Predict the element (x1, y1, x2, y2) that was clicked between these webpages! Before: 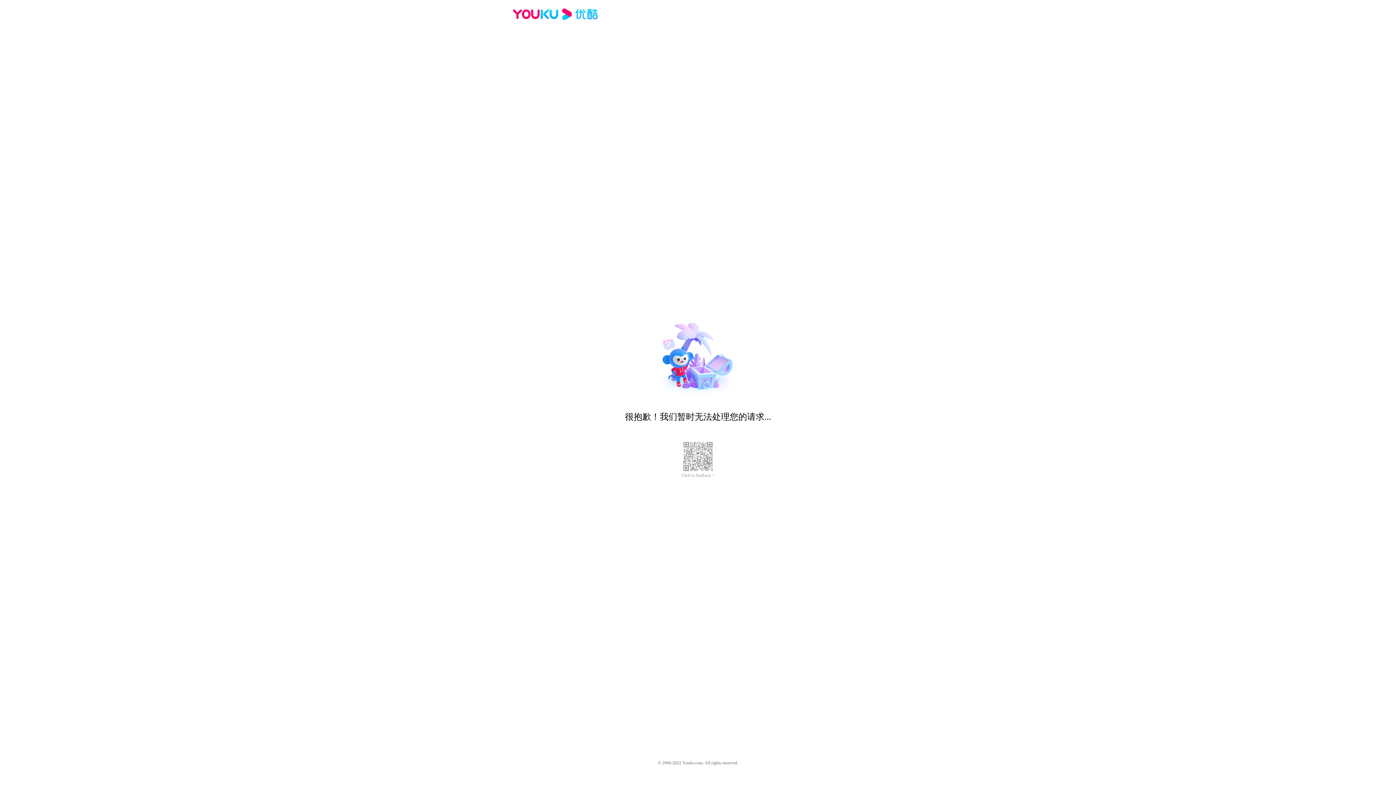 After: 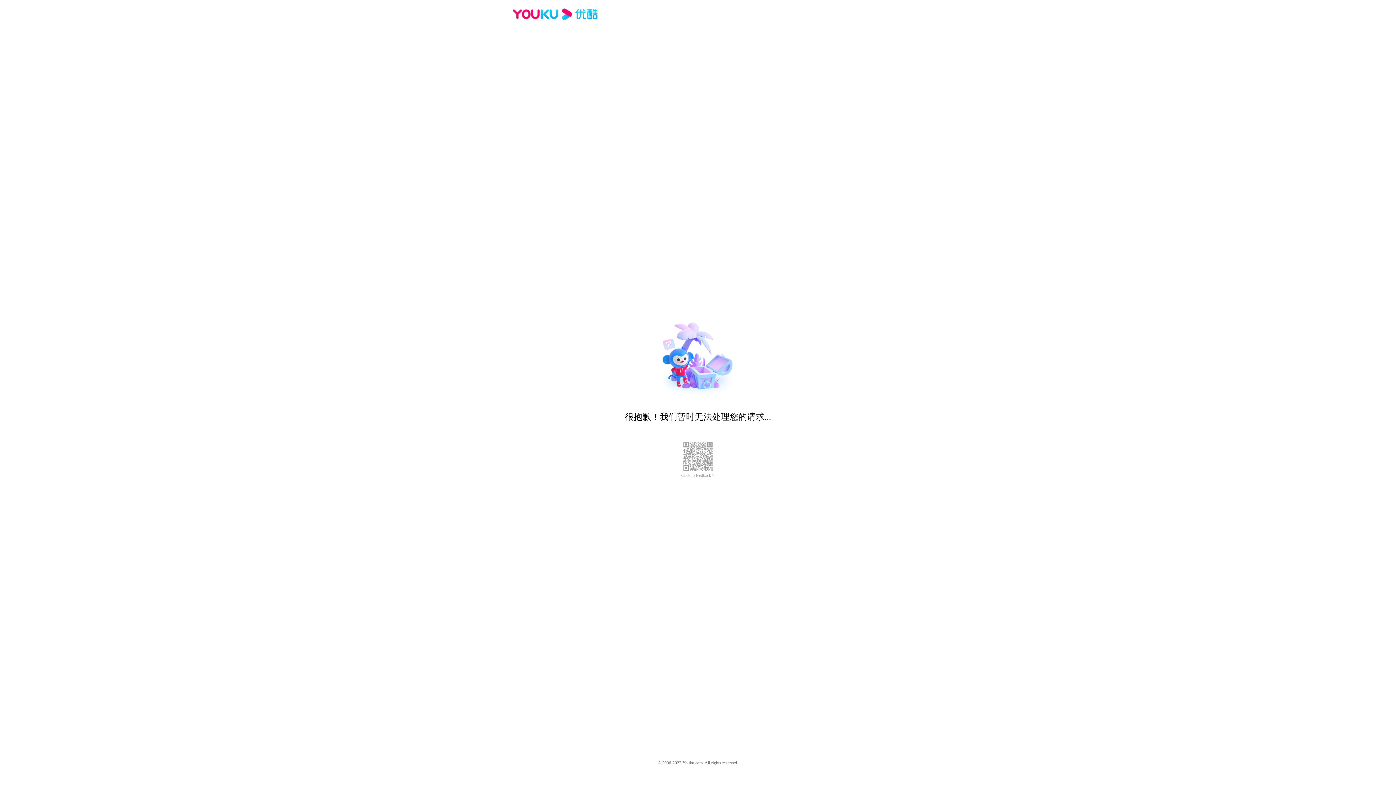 Action: label: Click to feedback > bbox: (681, 473, 714, 478)